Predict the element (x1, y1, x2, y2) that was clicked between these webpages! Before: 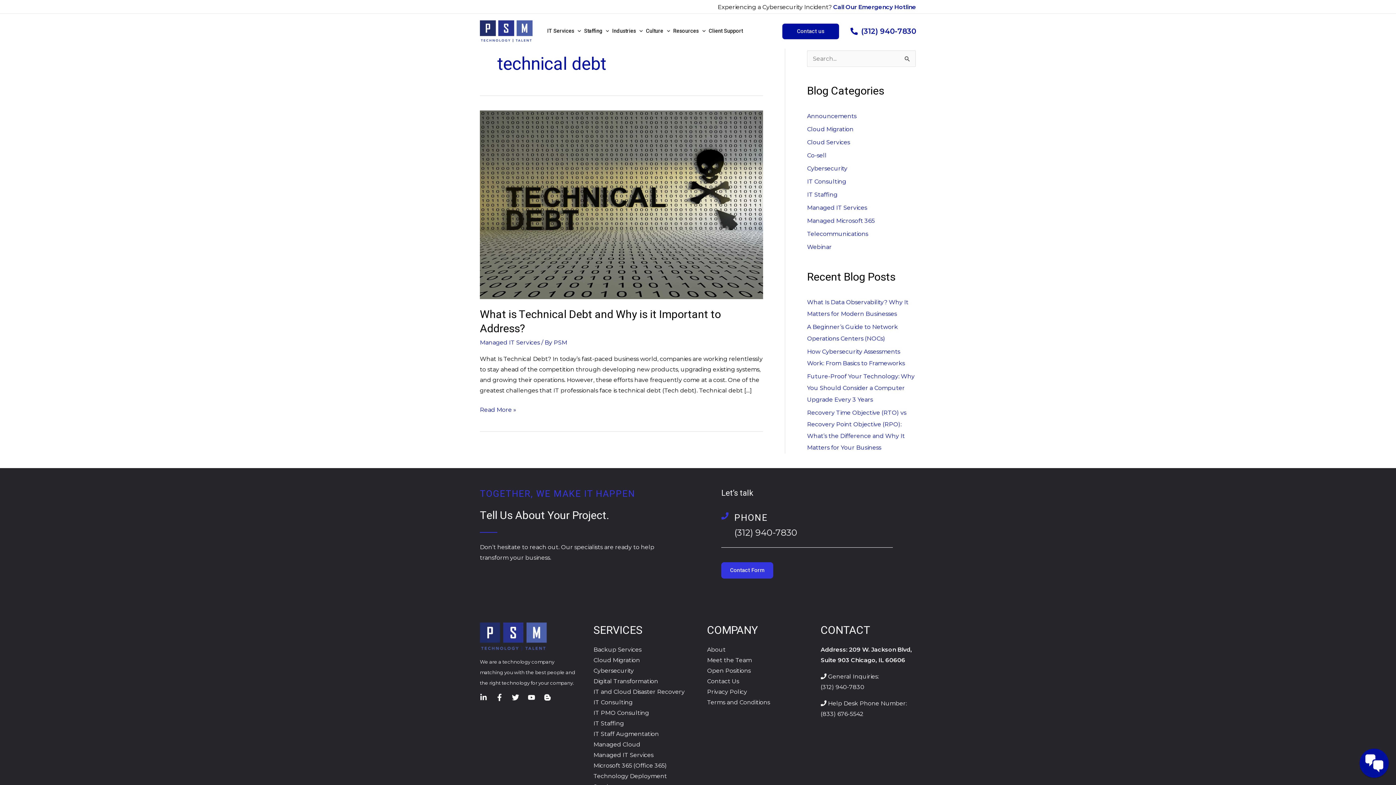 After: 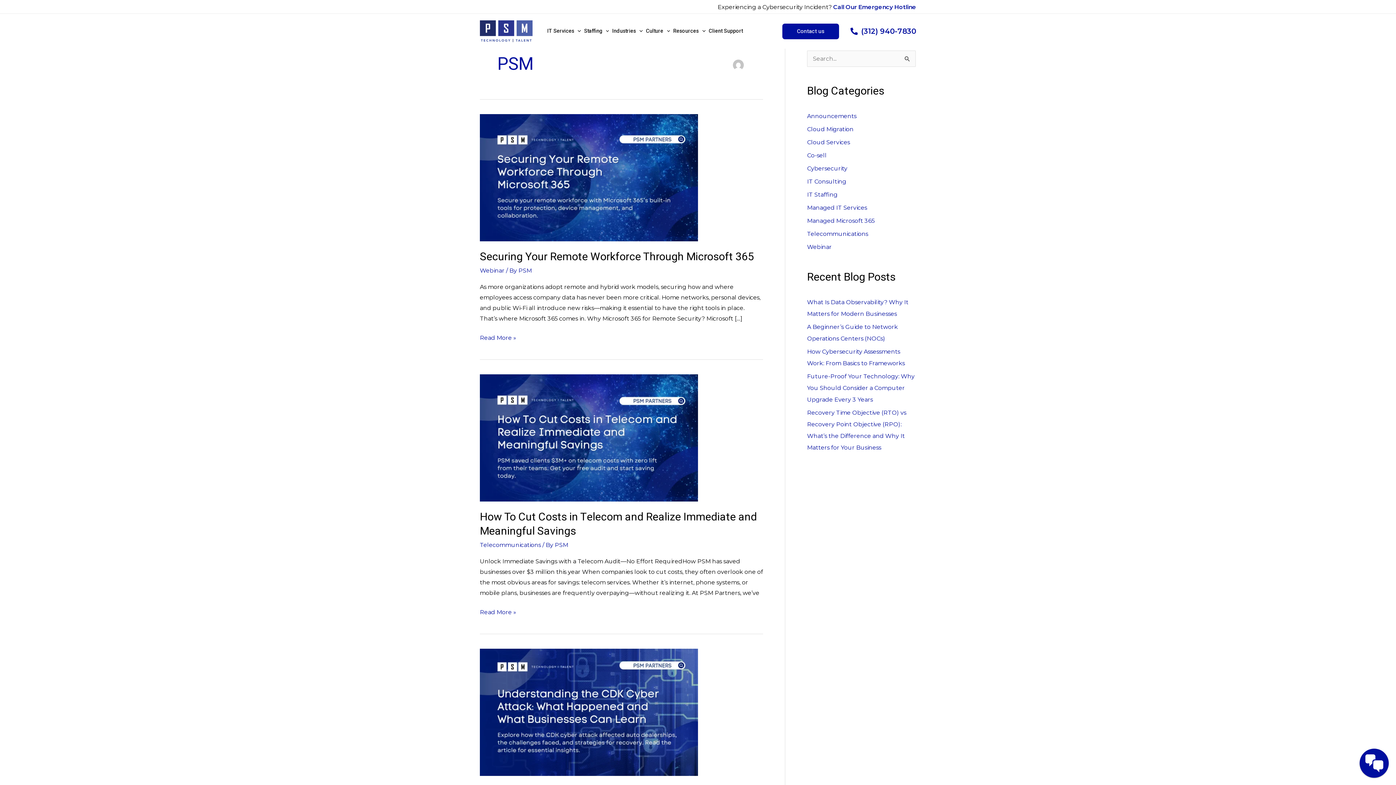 Action: bbox: (553, 339, 567, 346) label: PSM